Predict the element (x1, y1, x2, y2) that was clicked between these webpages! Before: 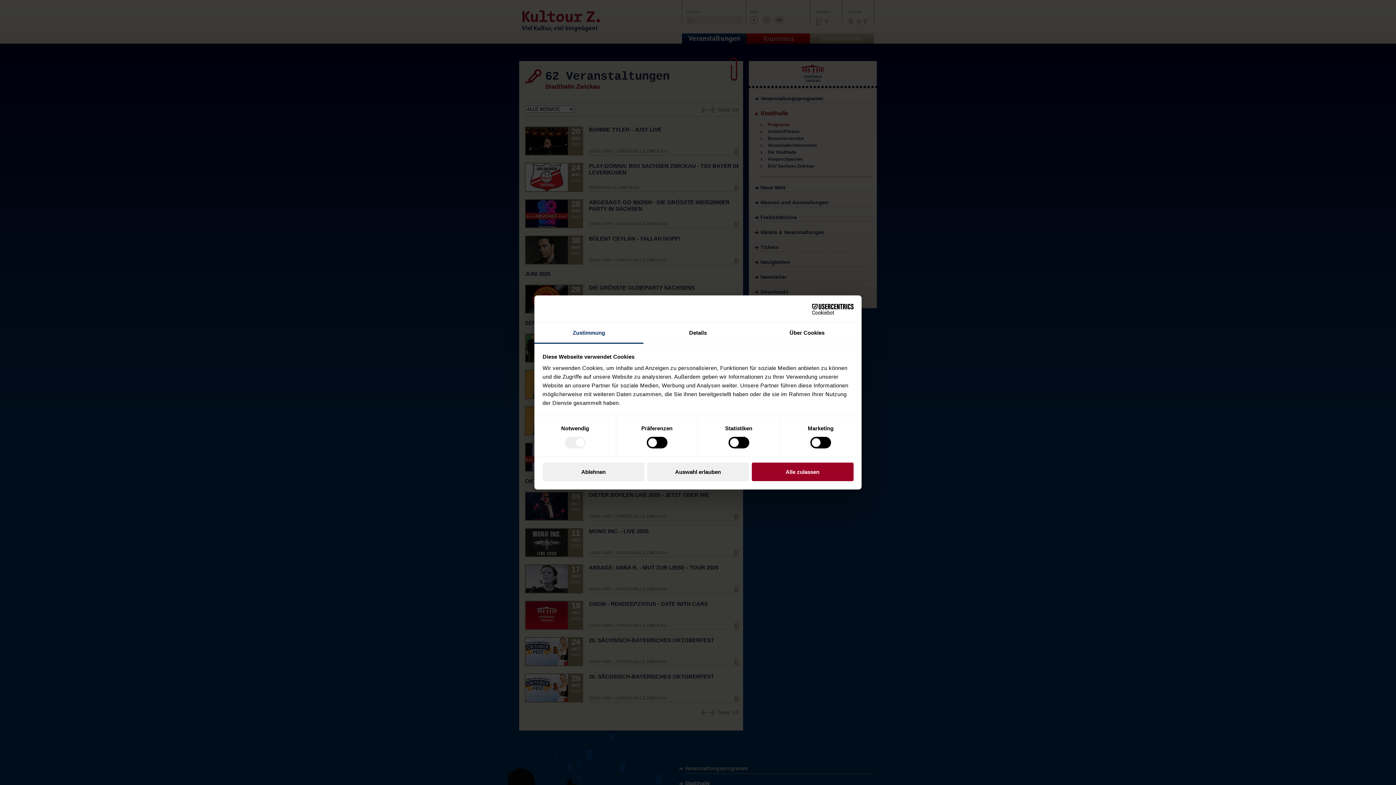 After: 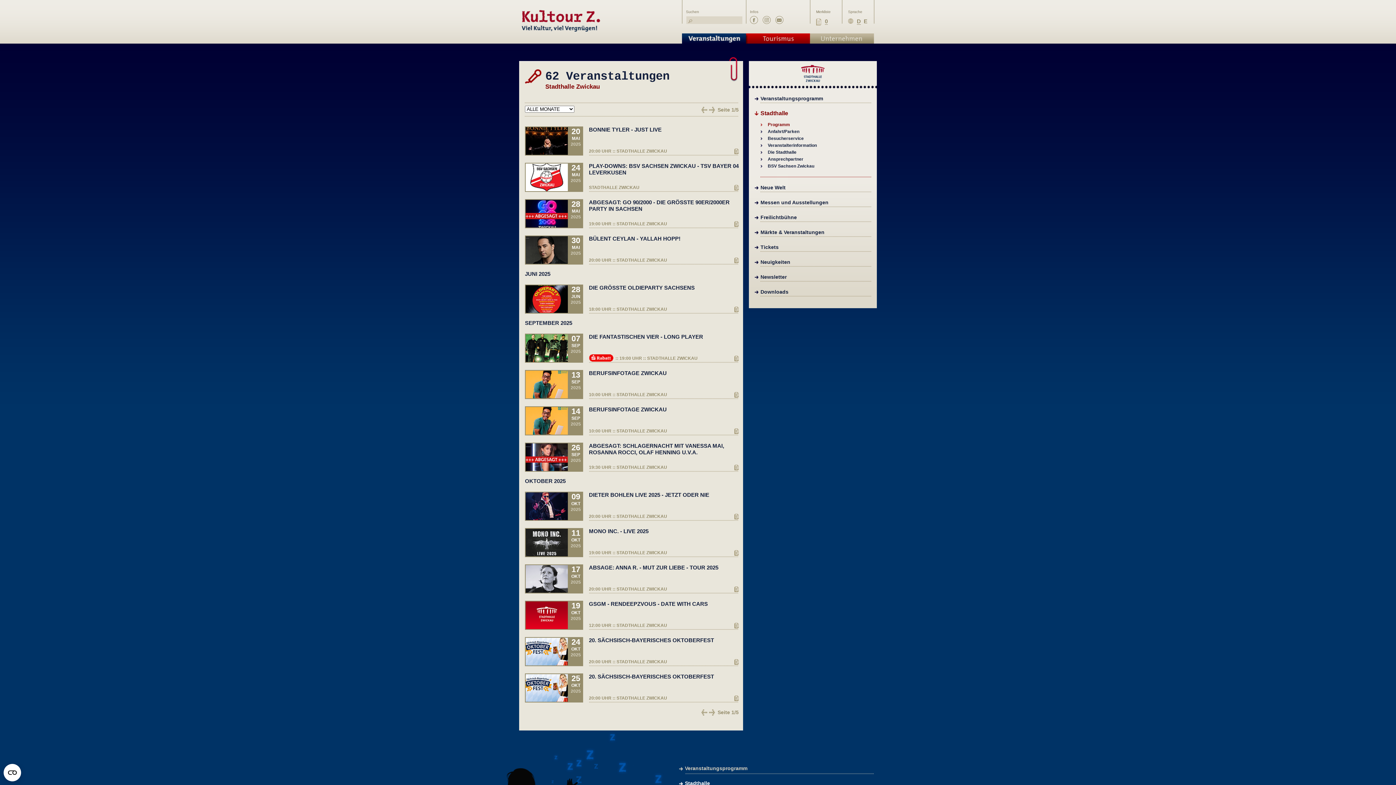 Action: bbox: (751, 462, 853, 481) label: Alle zulassen